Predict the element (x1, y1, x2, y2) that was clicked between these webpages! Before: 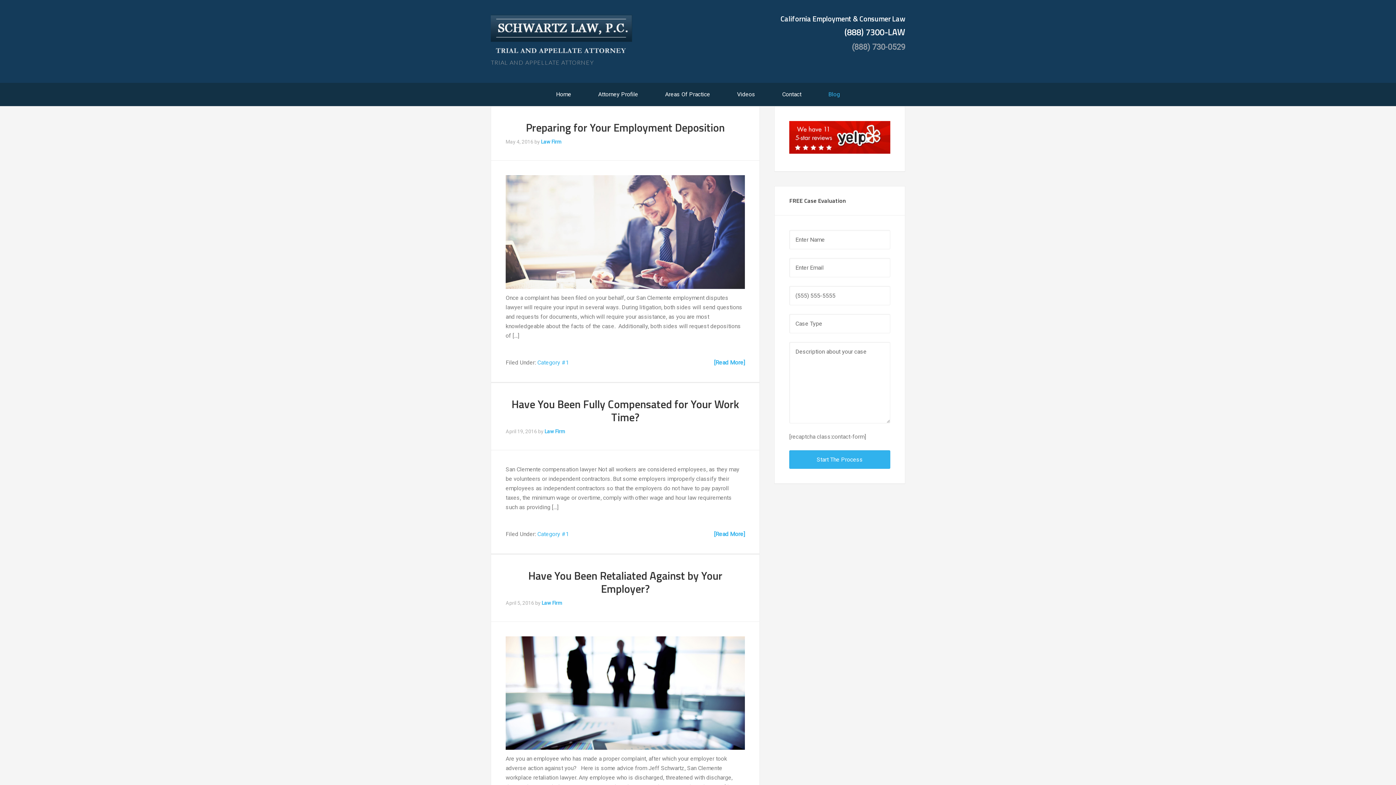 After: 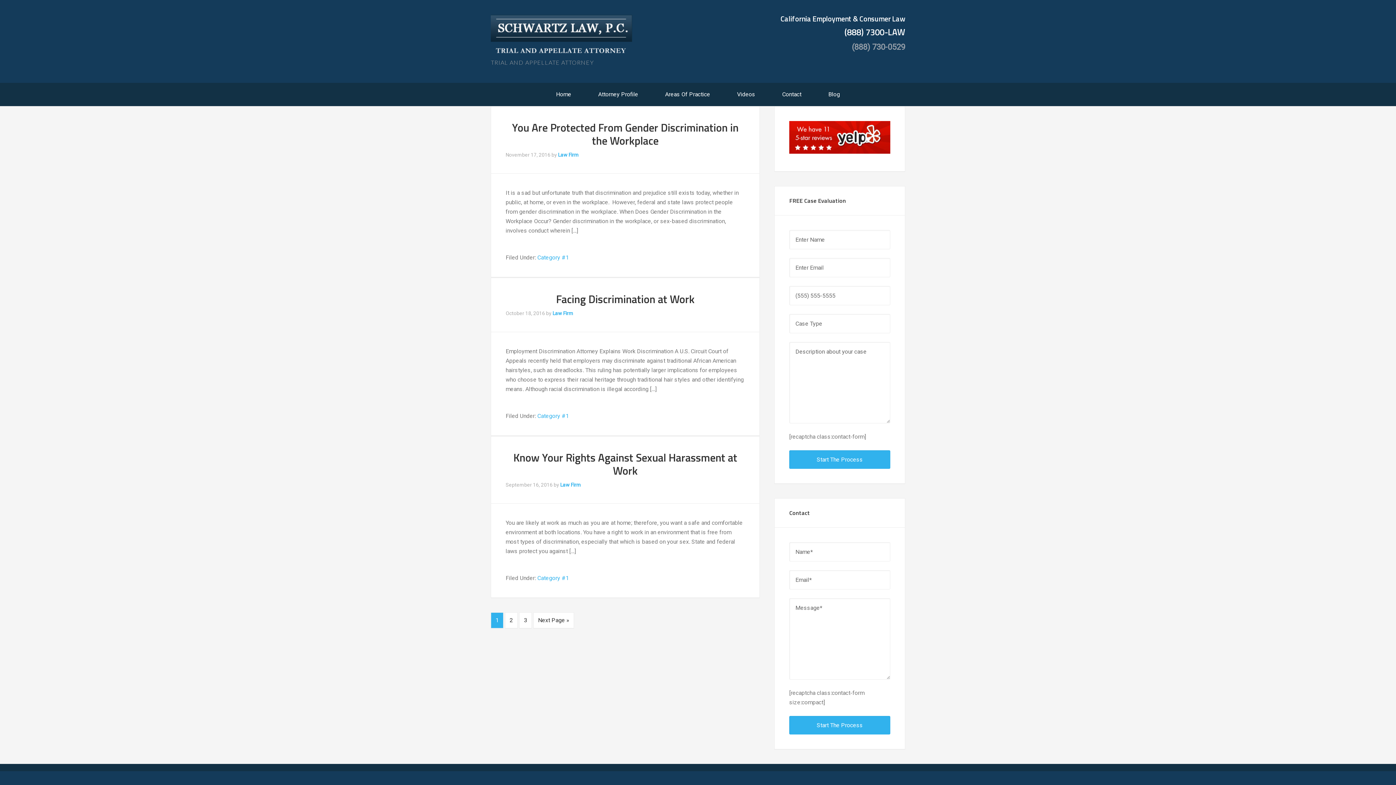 Action: bbox: (544, 428, 565, 434) label: Law Firm